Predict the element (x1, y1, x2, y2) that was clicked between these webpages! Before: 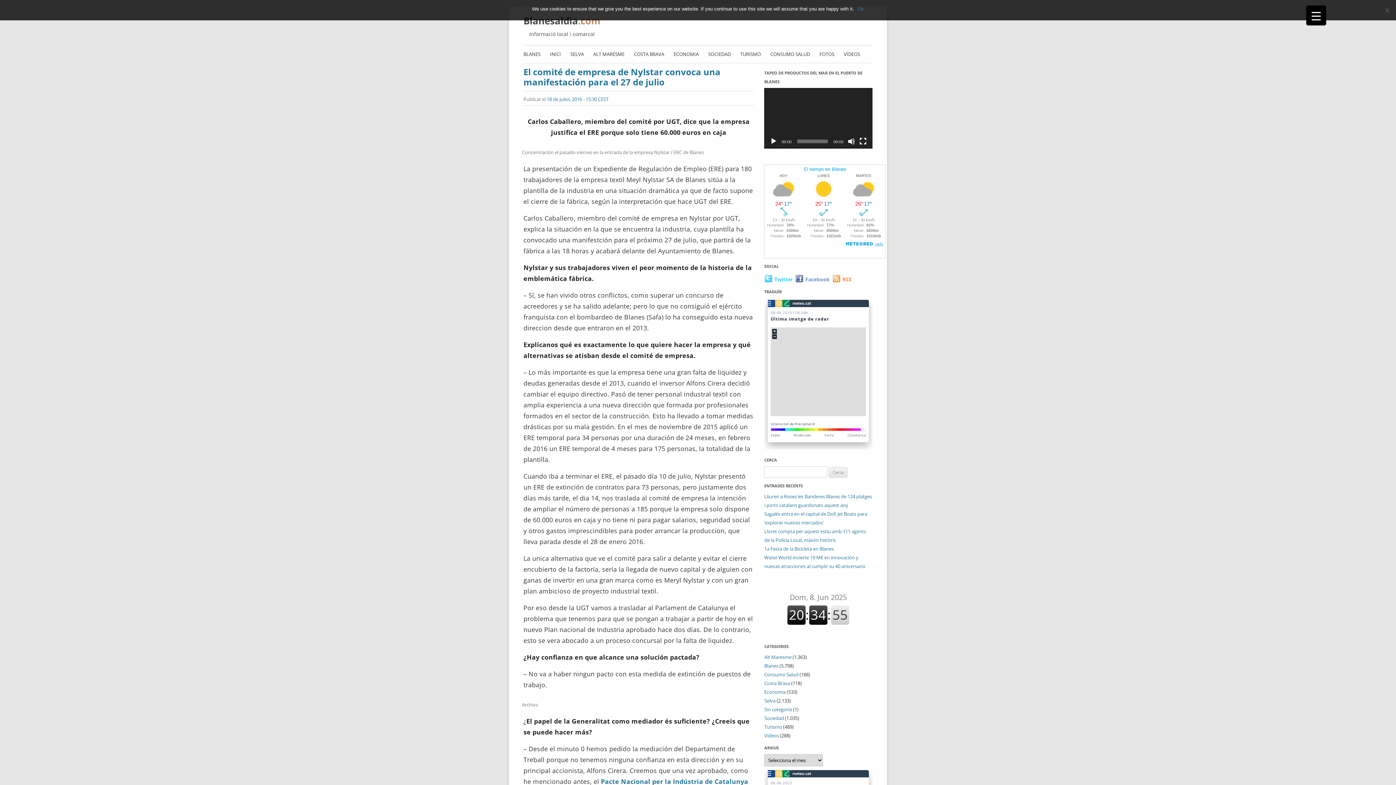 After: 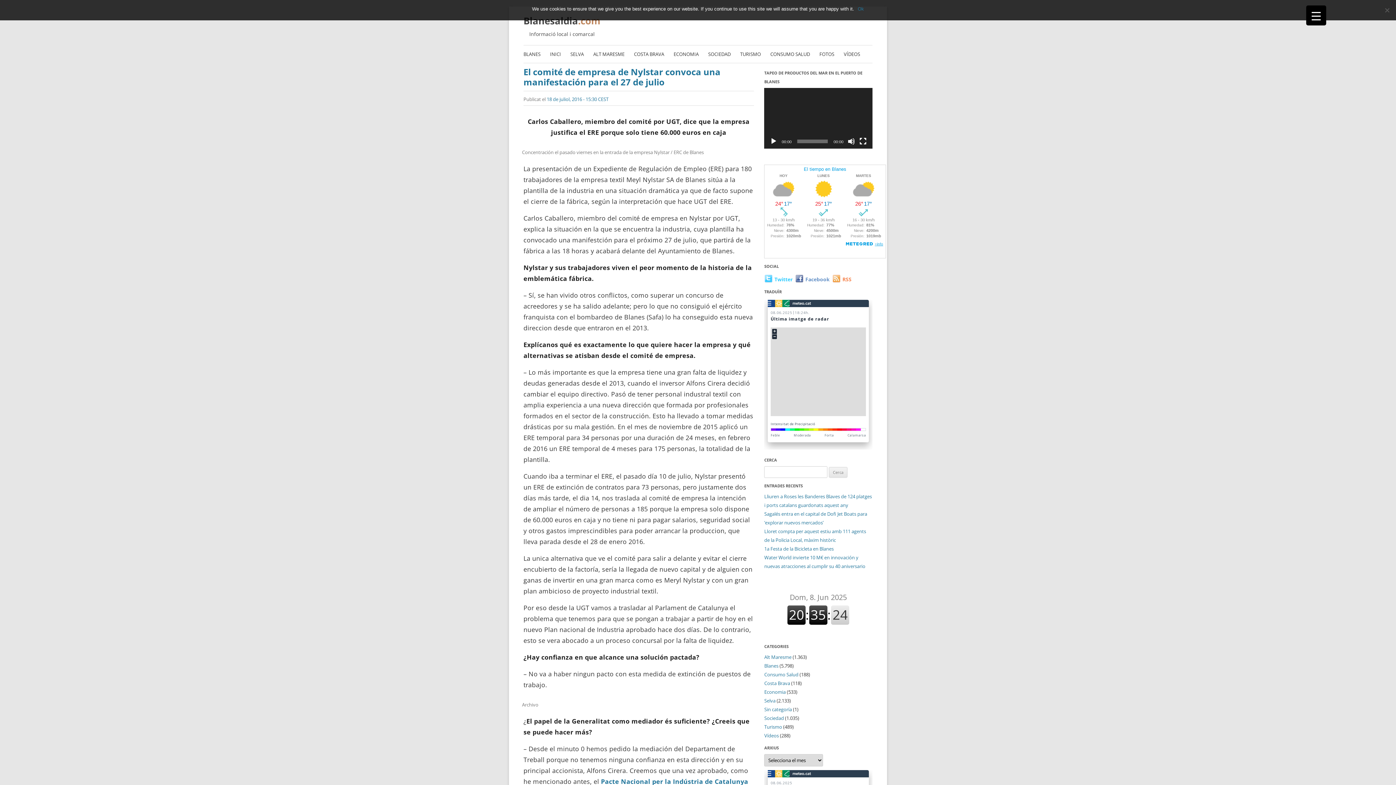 Action: label: Reprodueix bbox: (770, 137, 777, 145)